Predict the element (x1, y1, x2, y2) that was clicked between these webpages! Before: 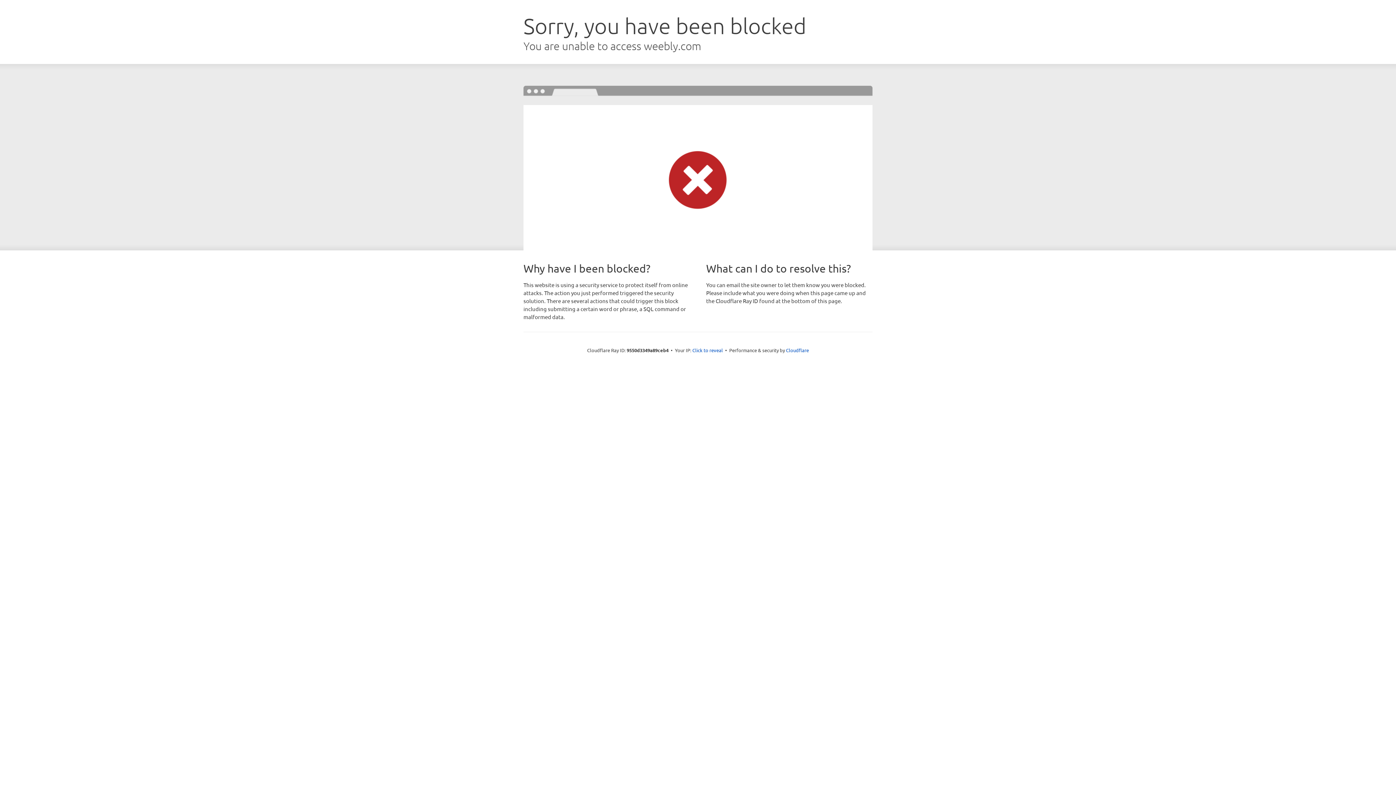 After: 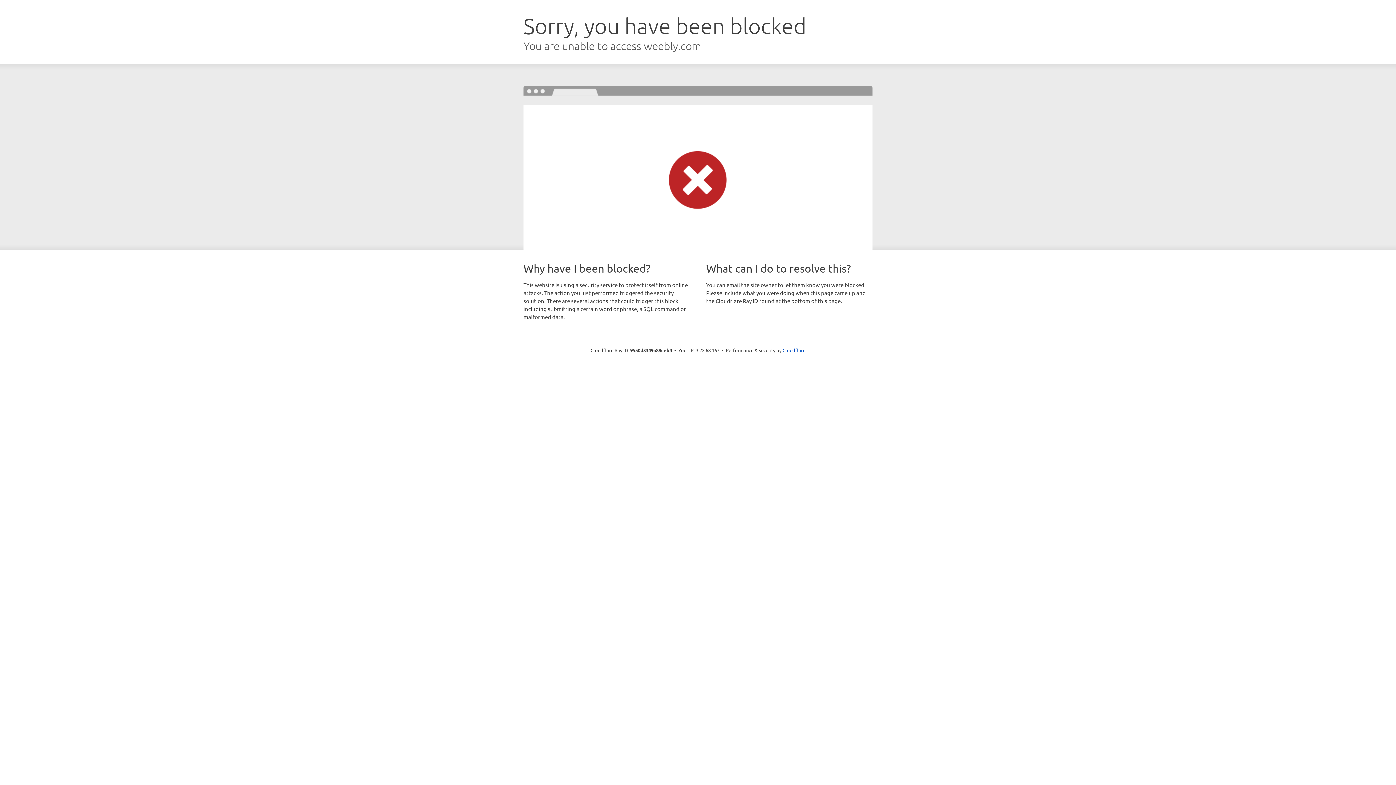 Action: label: Click to reveal bbox: (692, 346, 723, 353)